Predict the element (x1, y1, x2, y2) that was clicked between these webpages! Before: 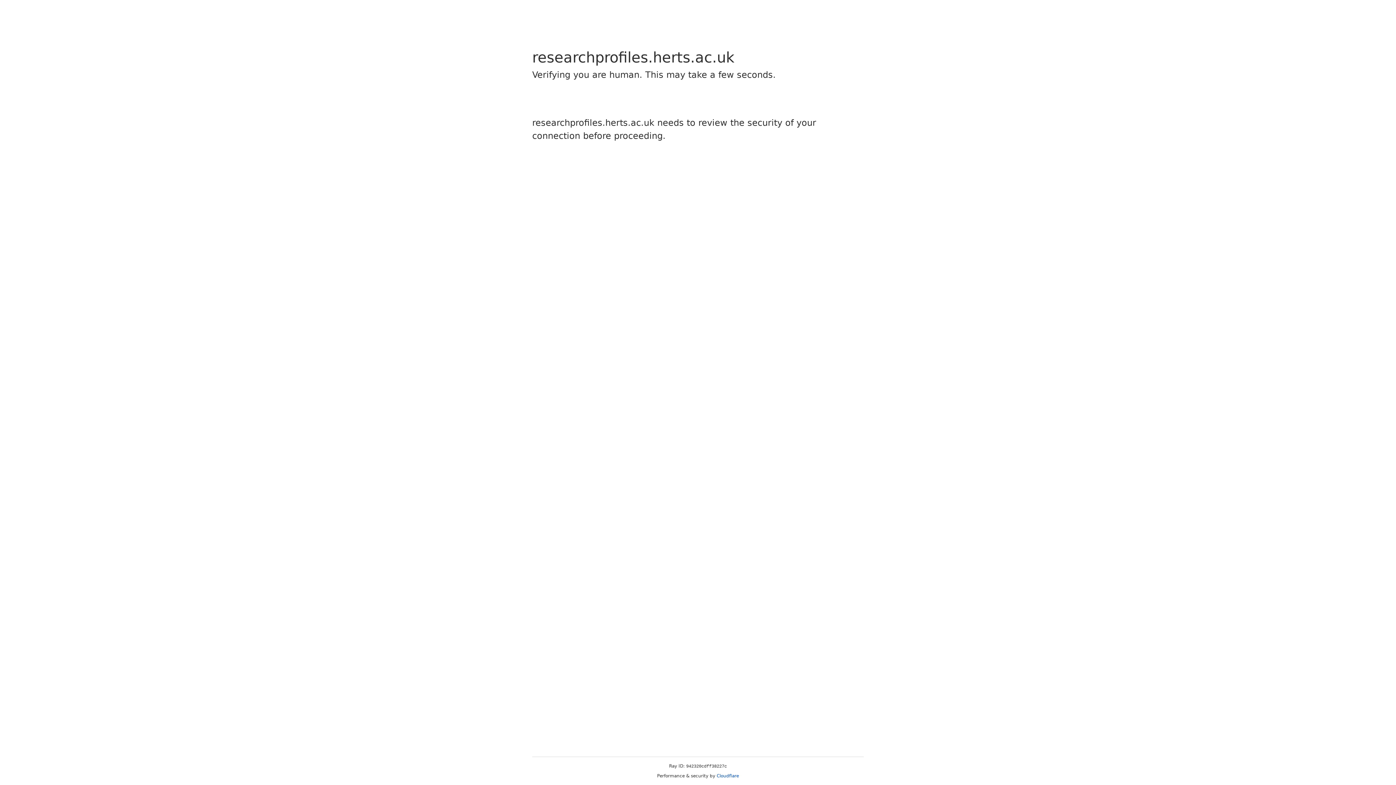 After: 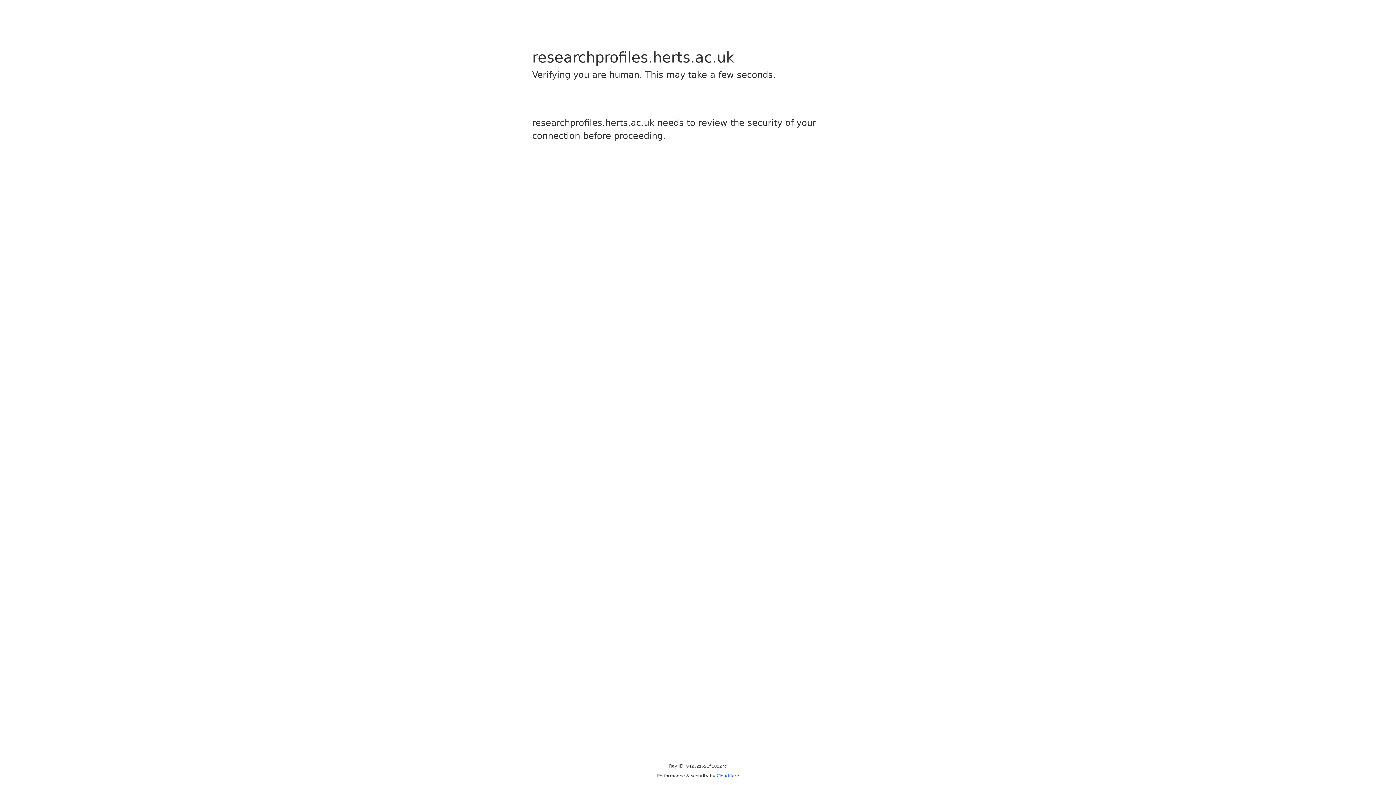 Action: bbox: (716, 773, 739, 778) label: Cloudflare